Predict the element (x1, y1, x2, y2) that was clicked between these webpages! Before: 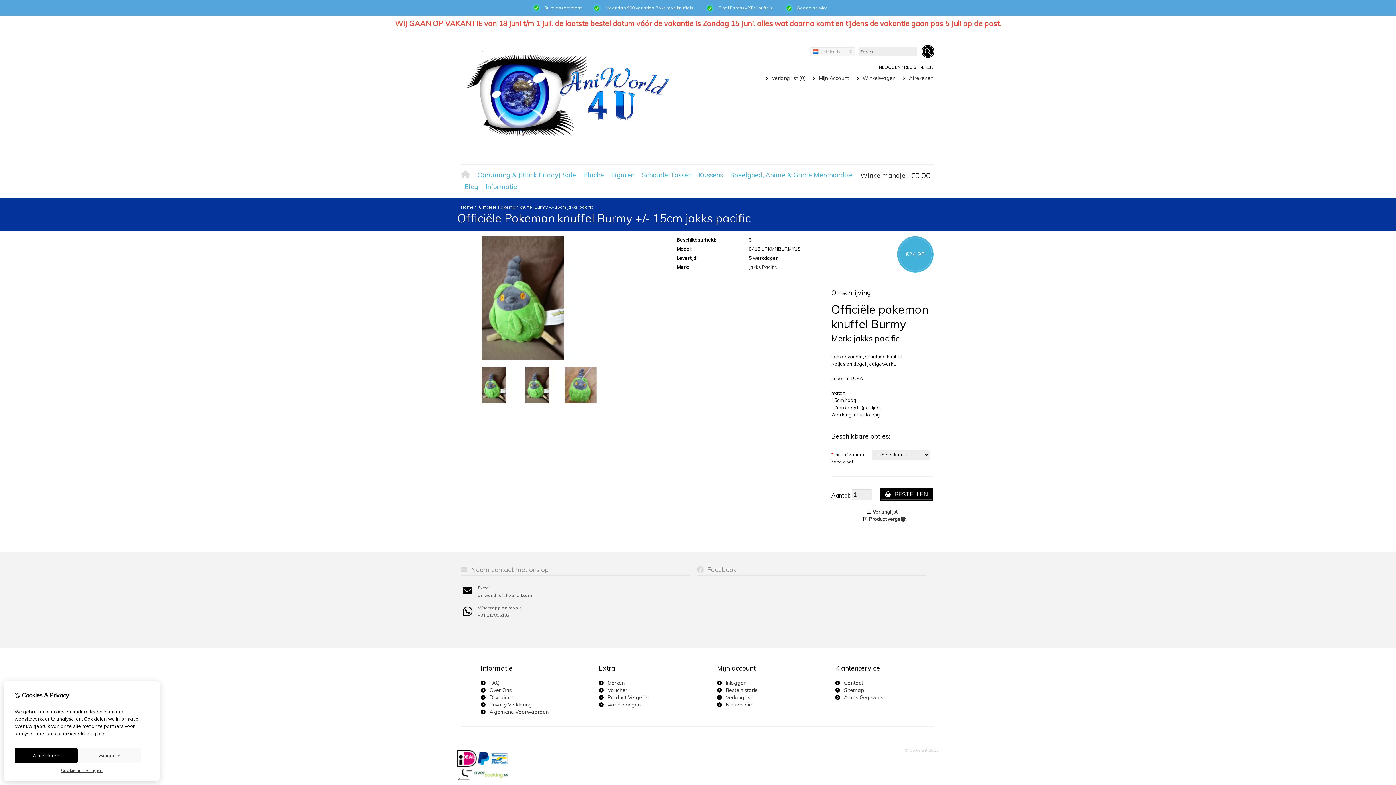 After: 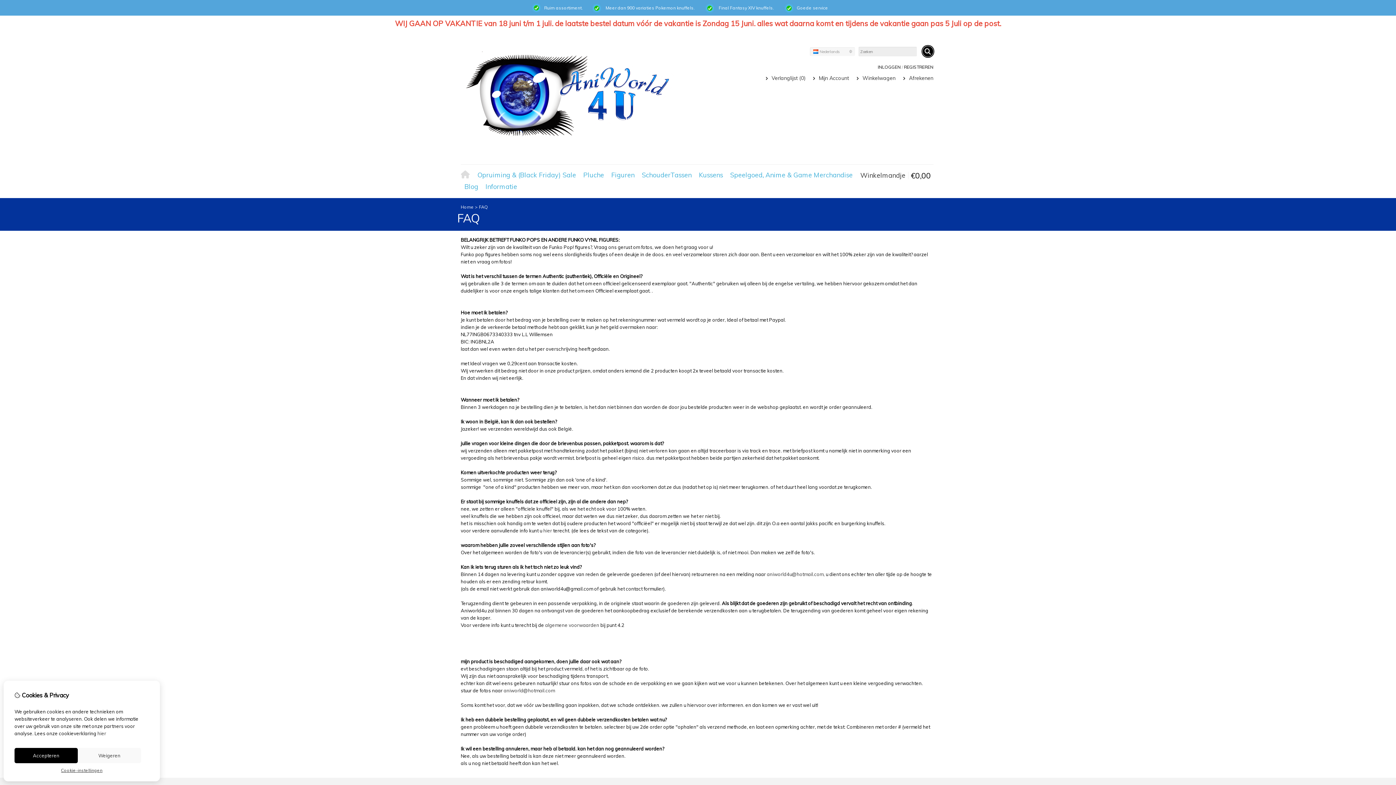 Action: bbox: (489, 679, 499, 686) label: FAQ